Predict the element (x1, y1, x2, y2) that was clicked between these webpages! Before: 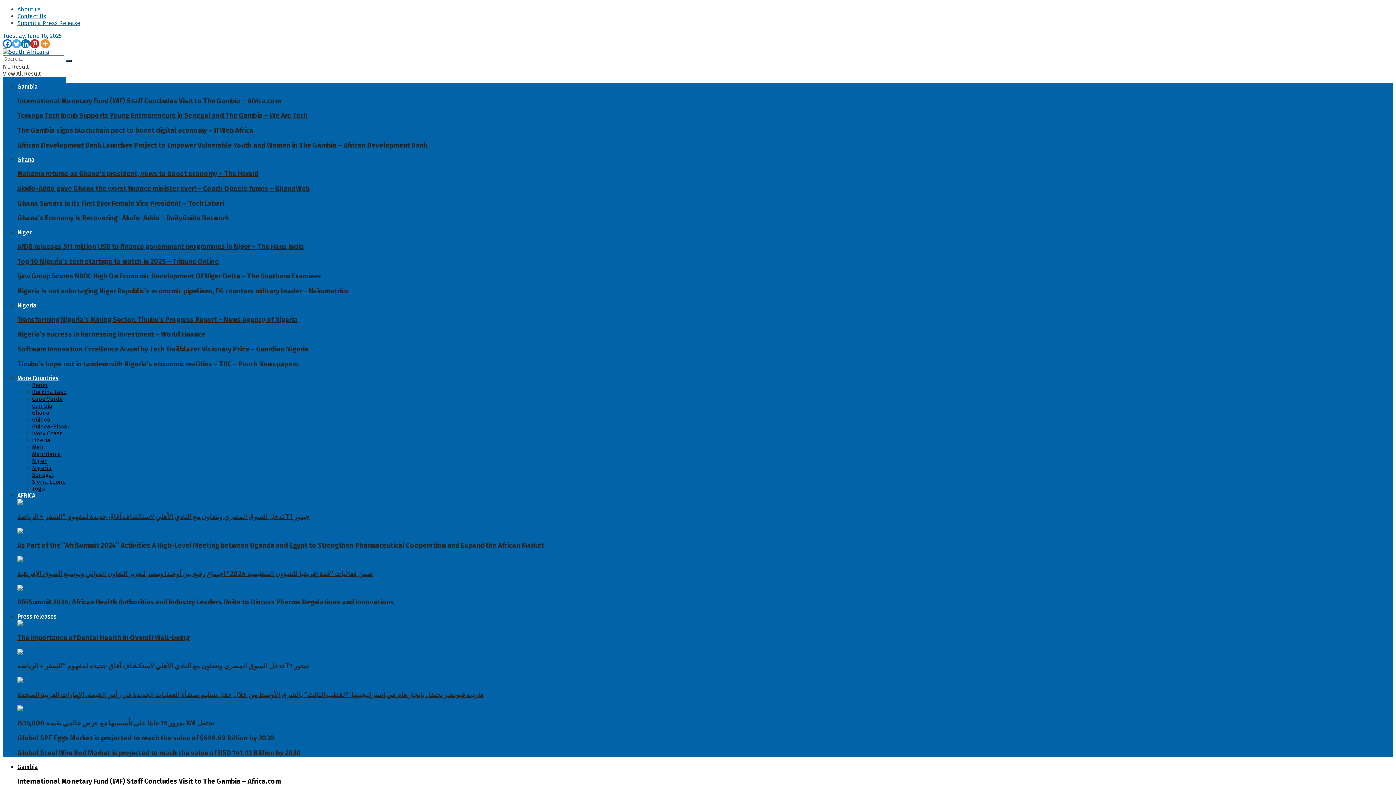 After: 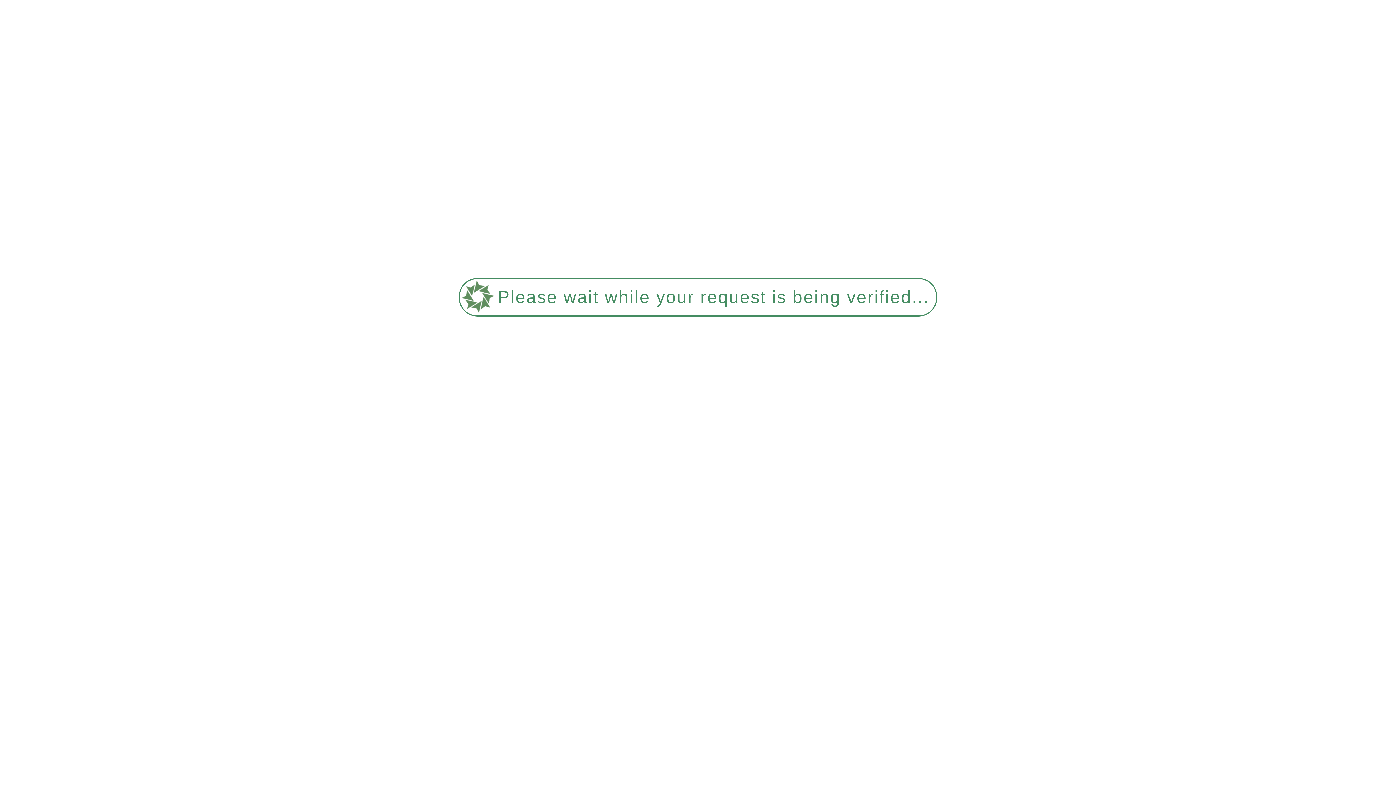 Action: label: Ghana bbox: (17, 156, 34, 163)